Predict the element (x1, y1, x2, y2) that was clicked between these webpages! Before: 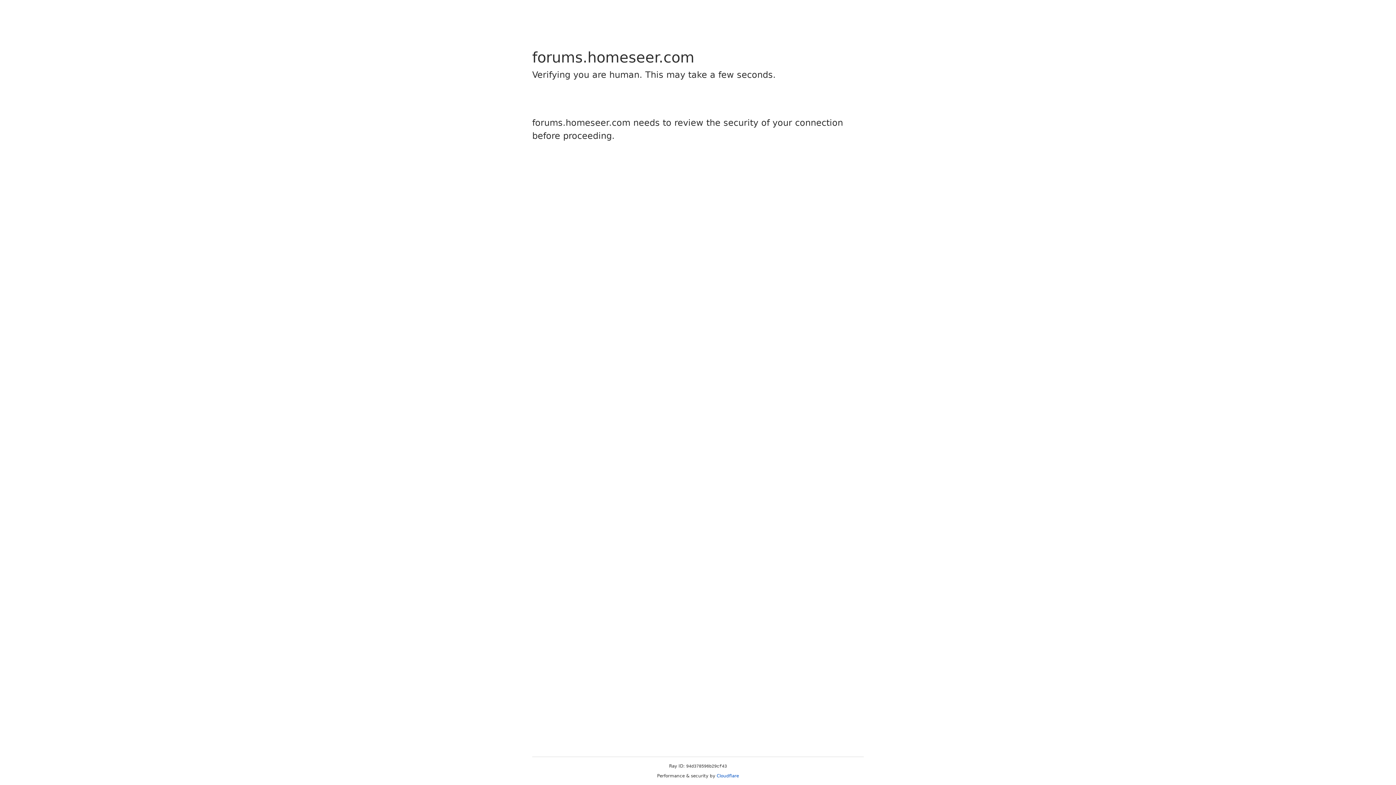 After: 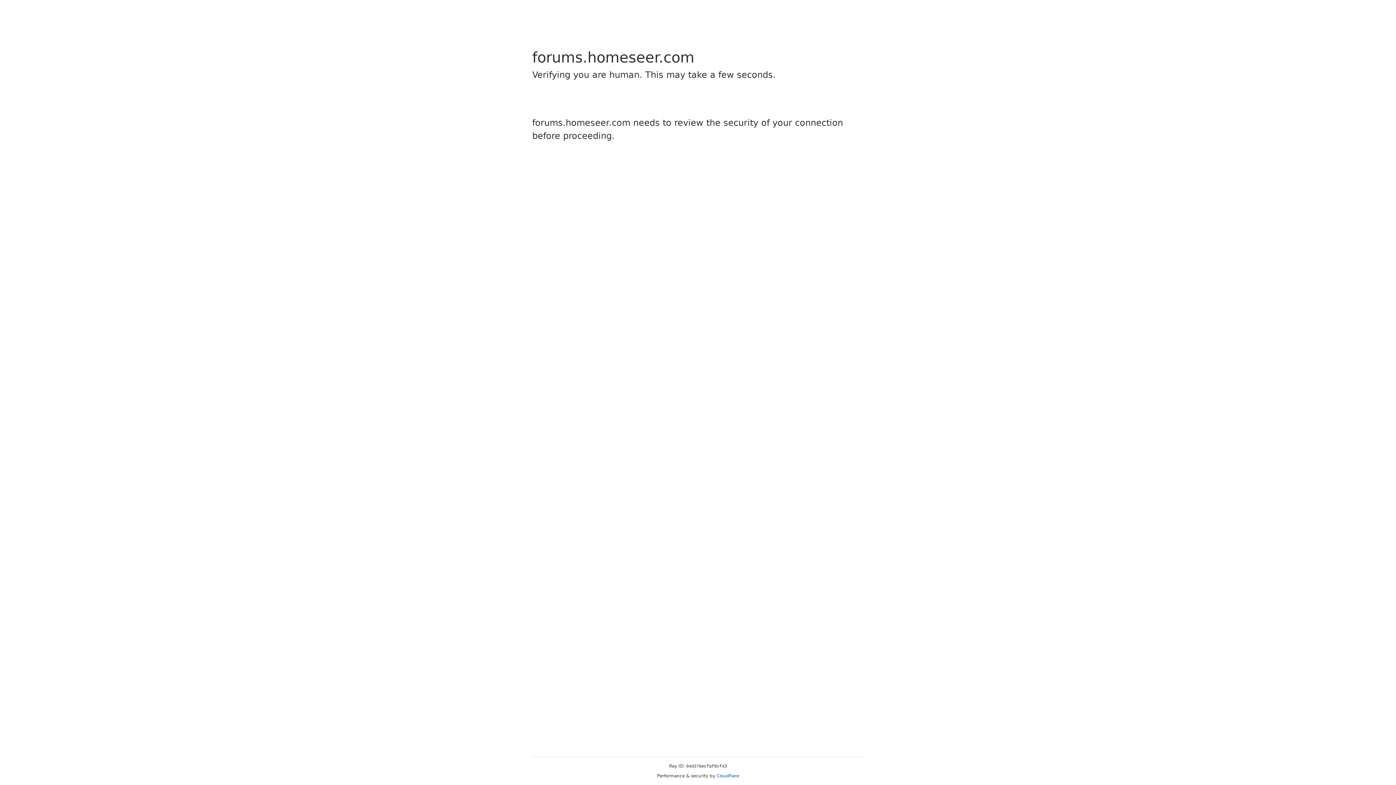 Action: bbox: (716, 773, 739, 778) label: Cloudflare